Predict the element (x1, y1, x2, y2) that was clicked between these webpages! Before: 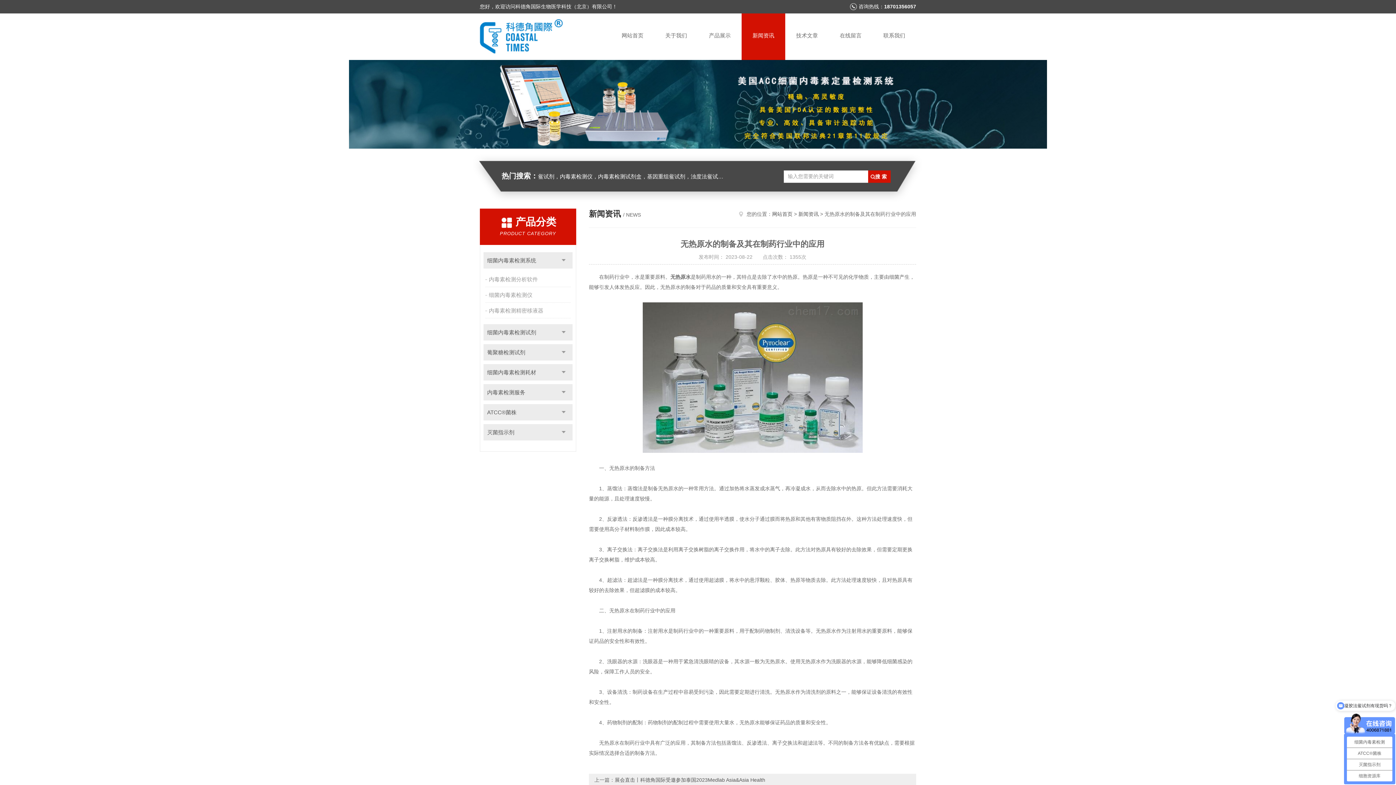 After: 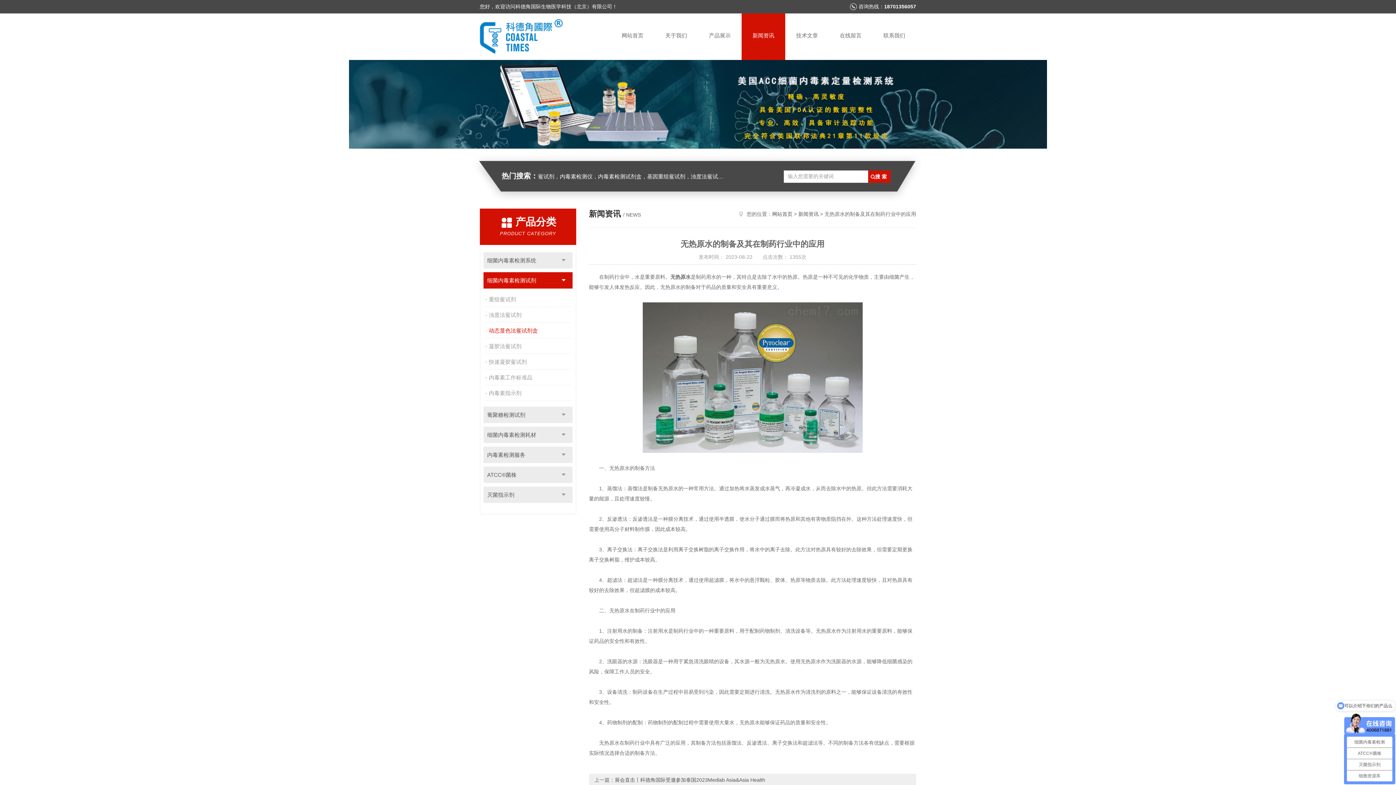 Action: bbox: (554, 324, 572, 340) label: 点击